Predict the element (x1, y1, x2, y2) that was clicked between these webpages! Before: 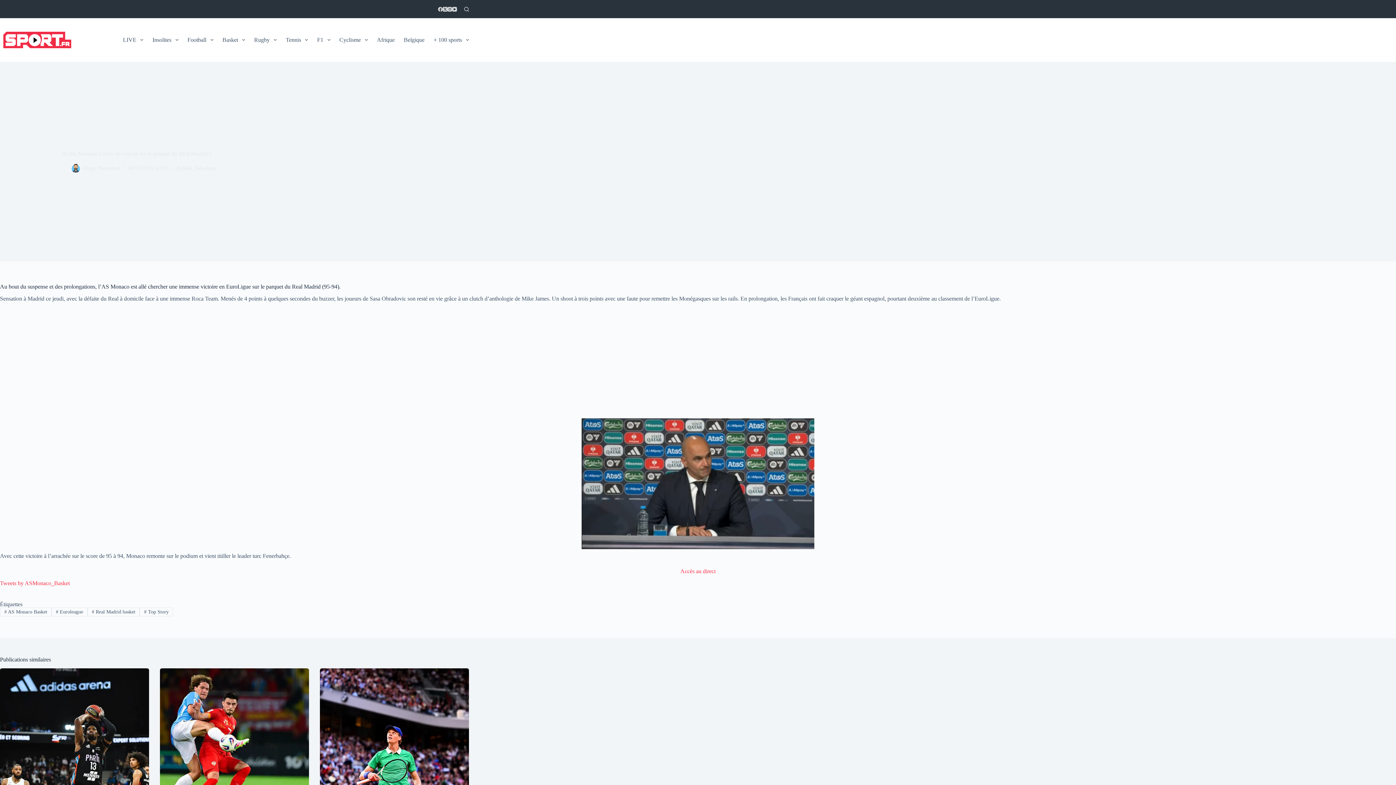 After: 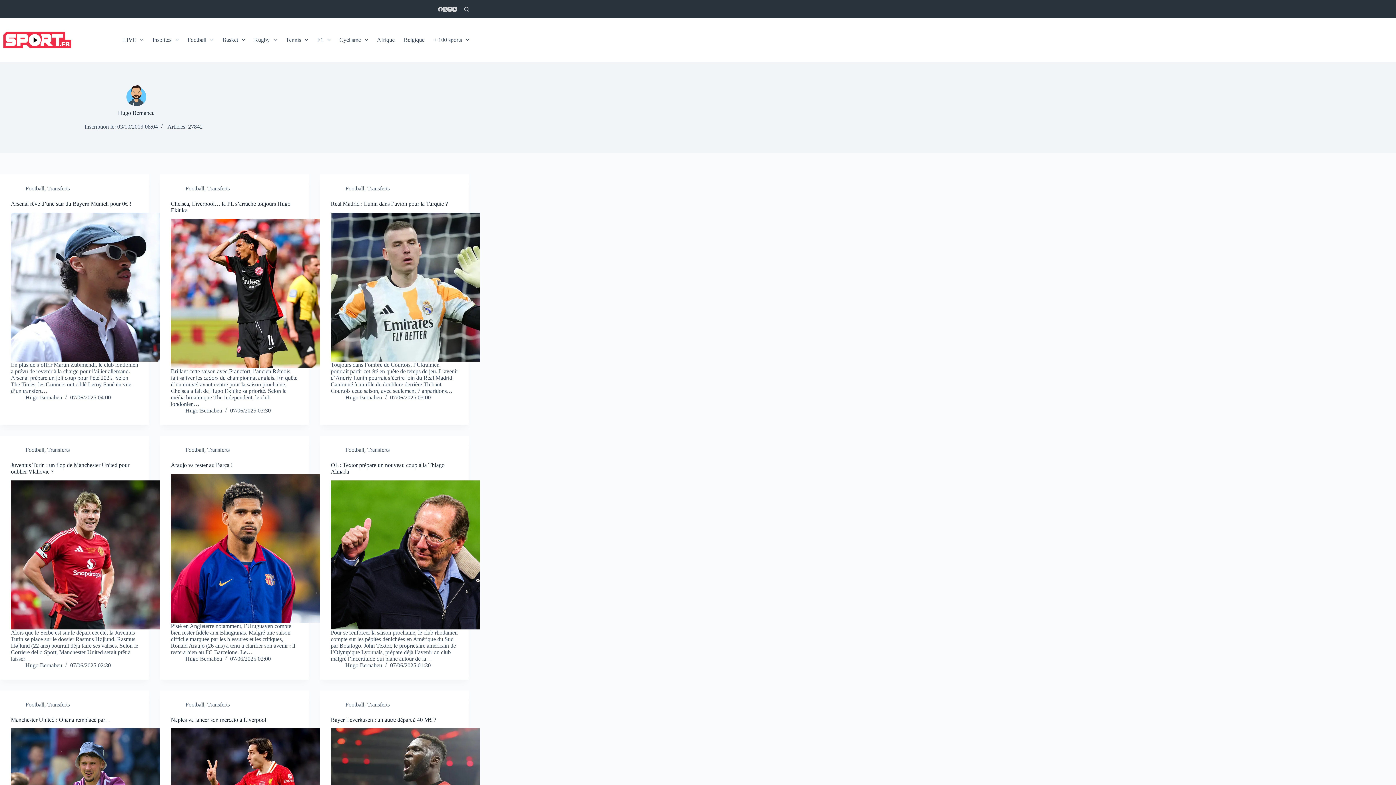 Action: bbox: (71, 163, 80, 172)